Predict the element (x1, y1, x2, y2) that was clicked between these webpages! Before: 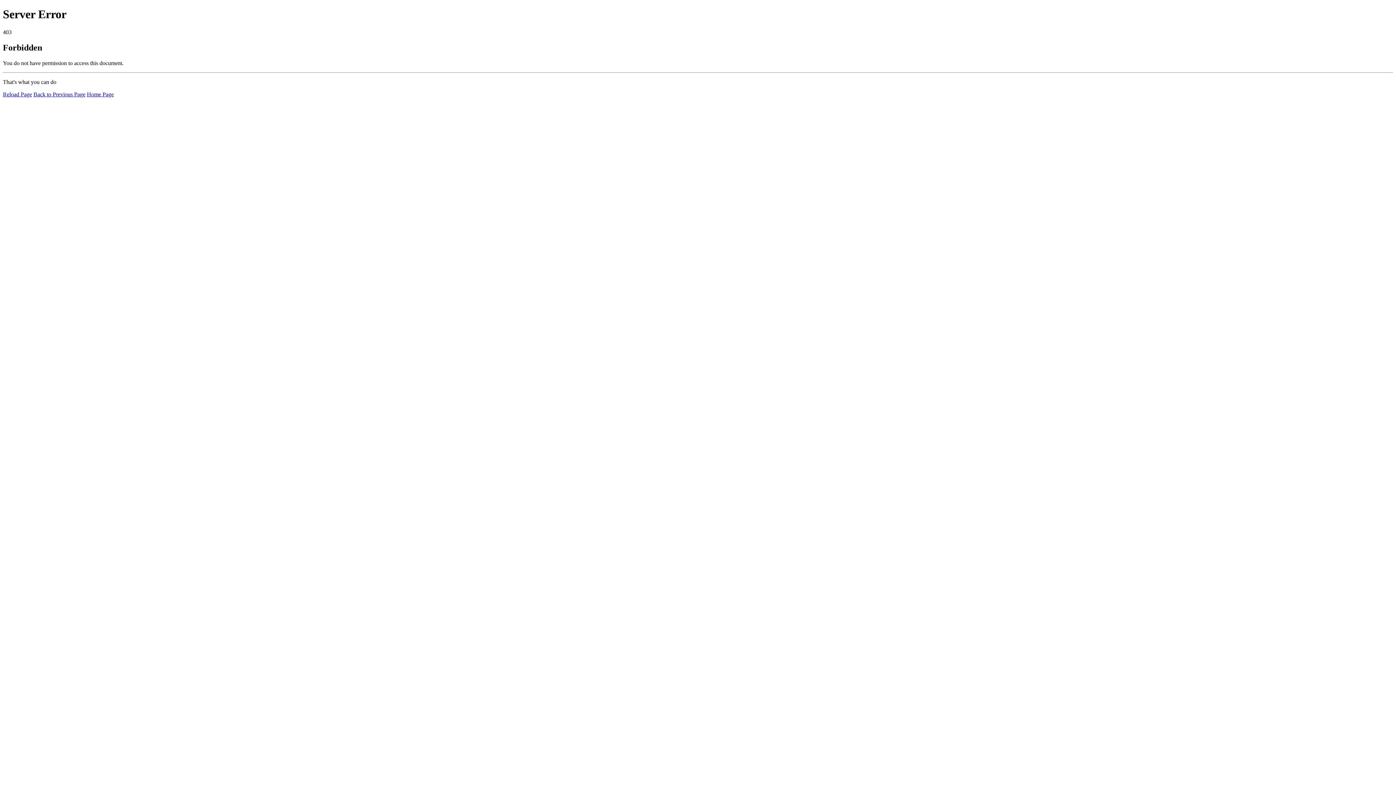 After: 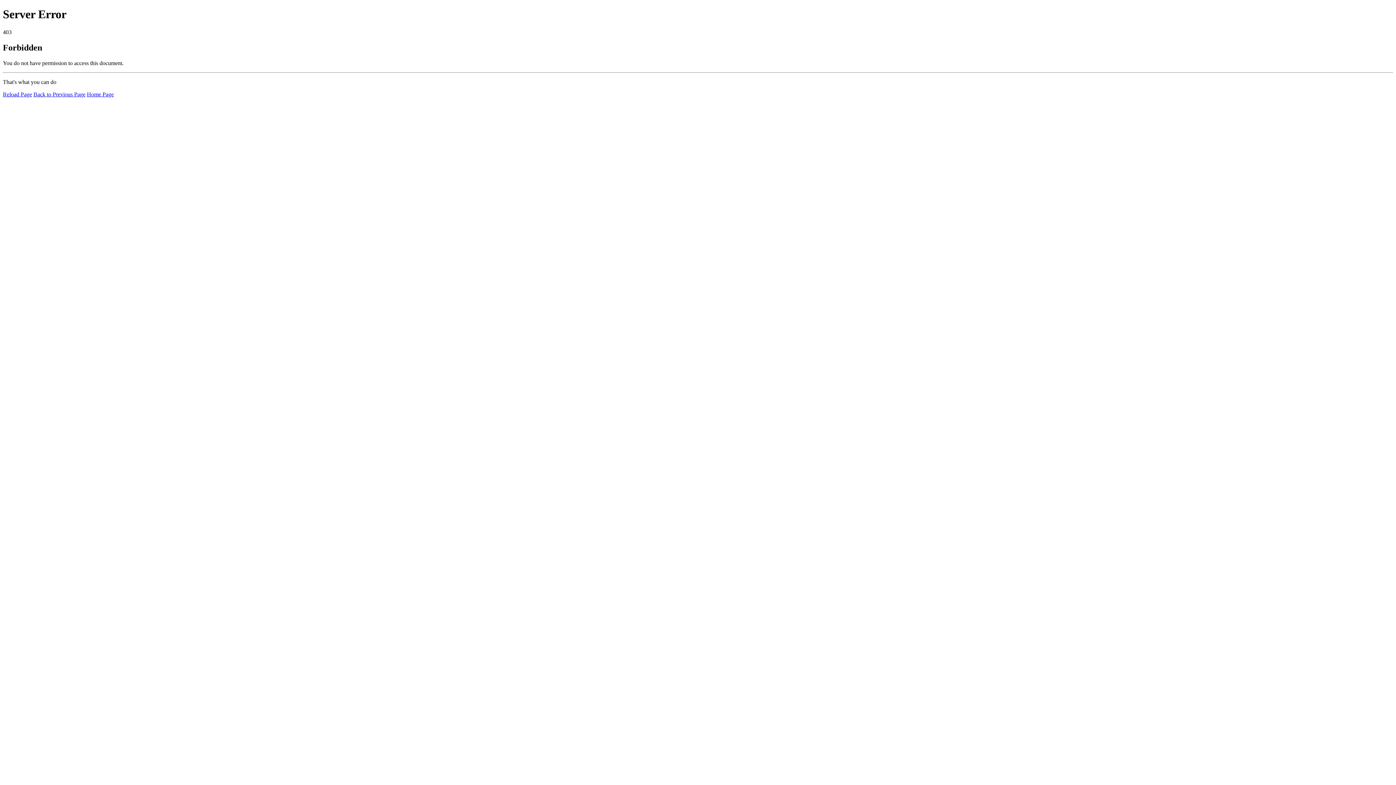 Action: label: Home Page bbox: (86, 91, 113, 97)